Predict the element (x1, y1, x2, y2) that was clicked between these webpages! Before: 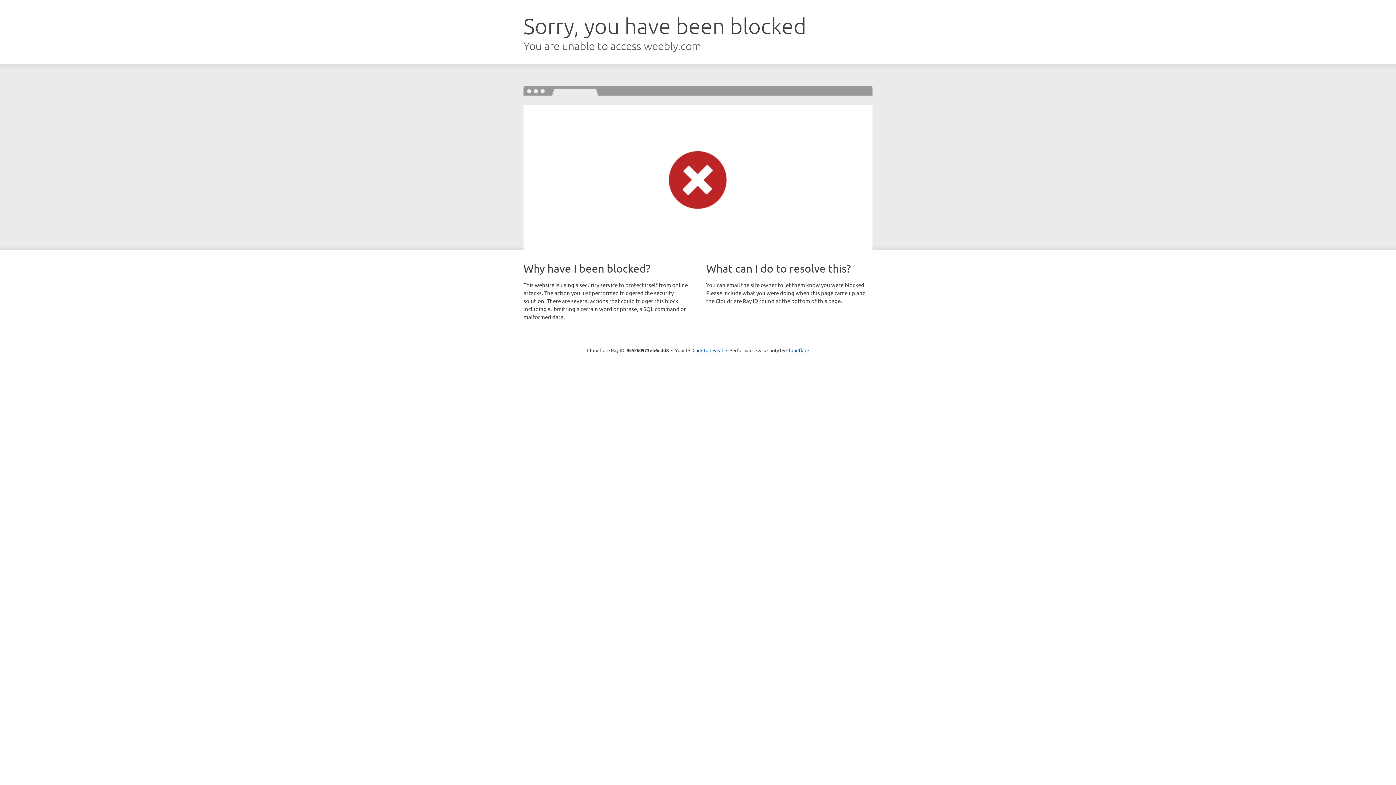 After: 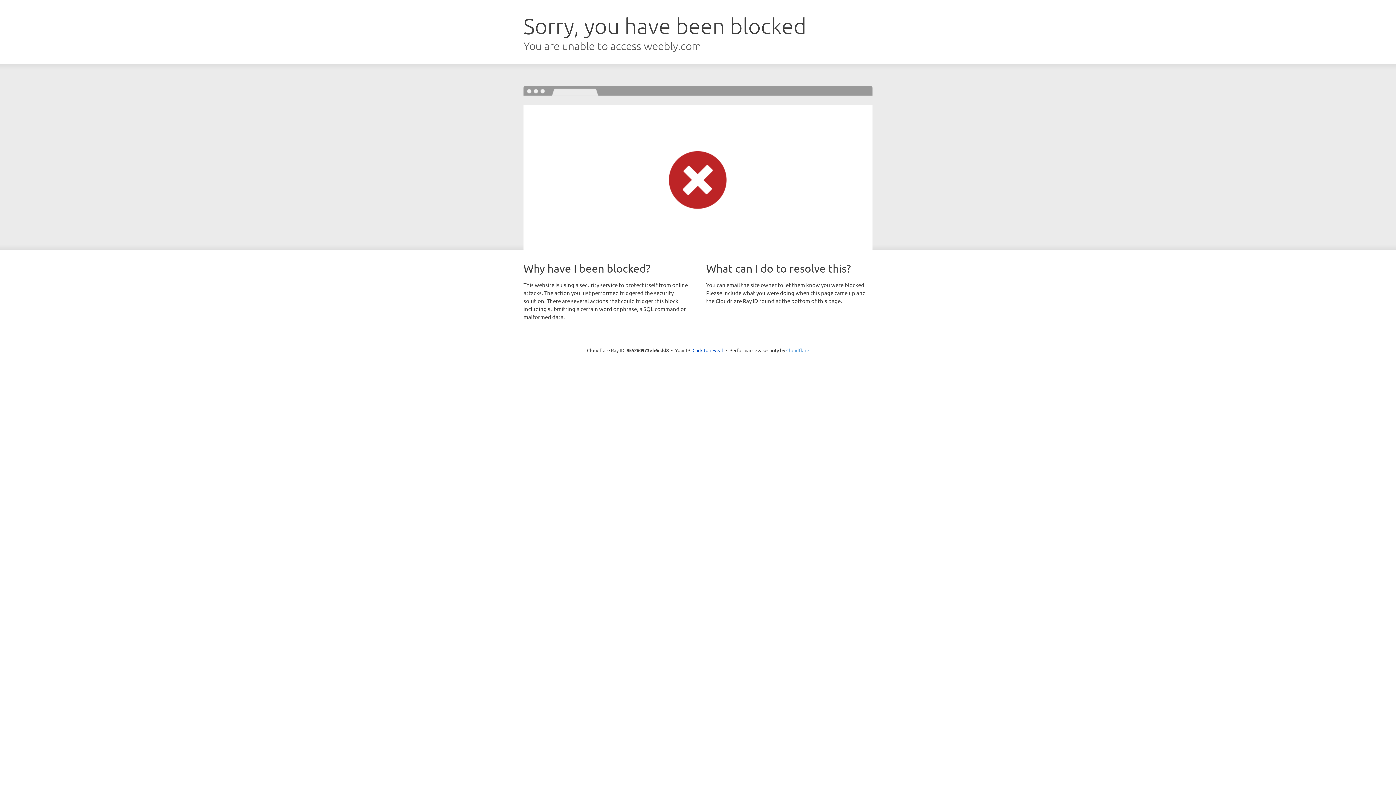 Action: bbox: (786, 347, 809, 353) label: Cloudflare